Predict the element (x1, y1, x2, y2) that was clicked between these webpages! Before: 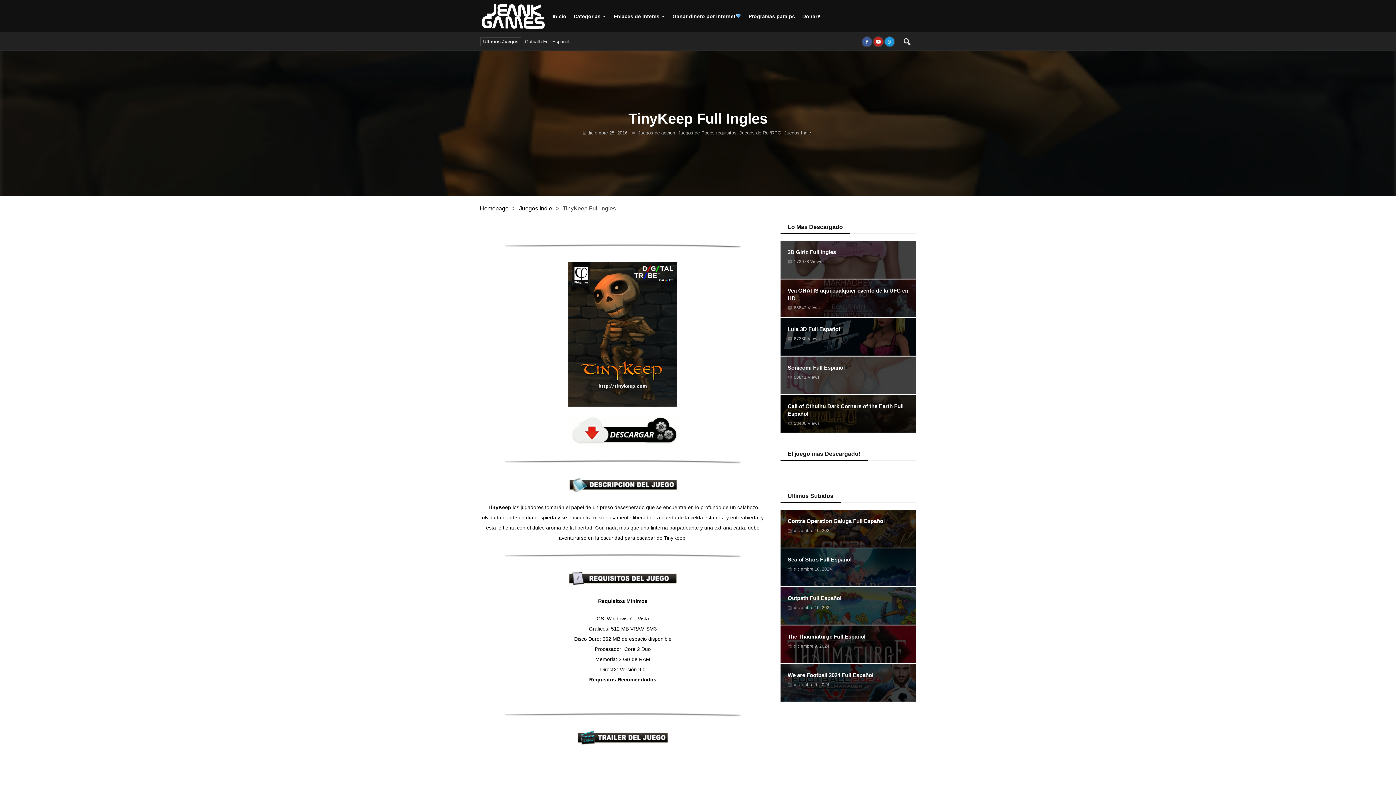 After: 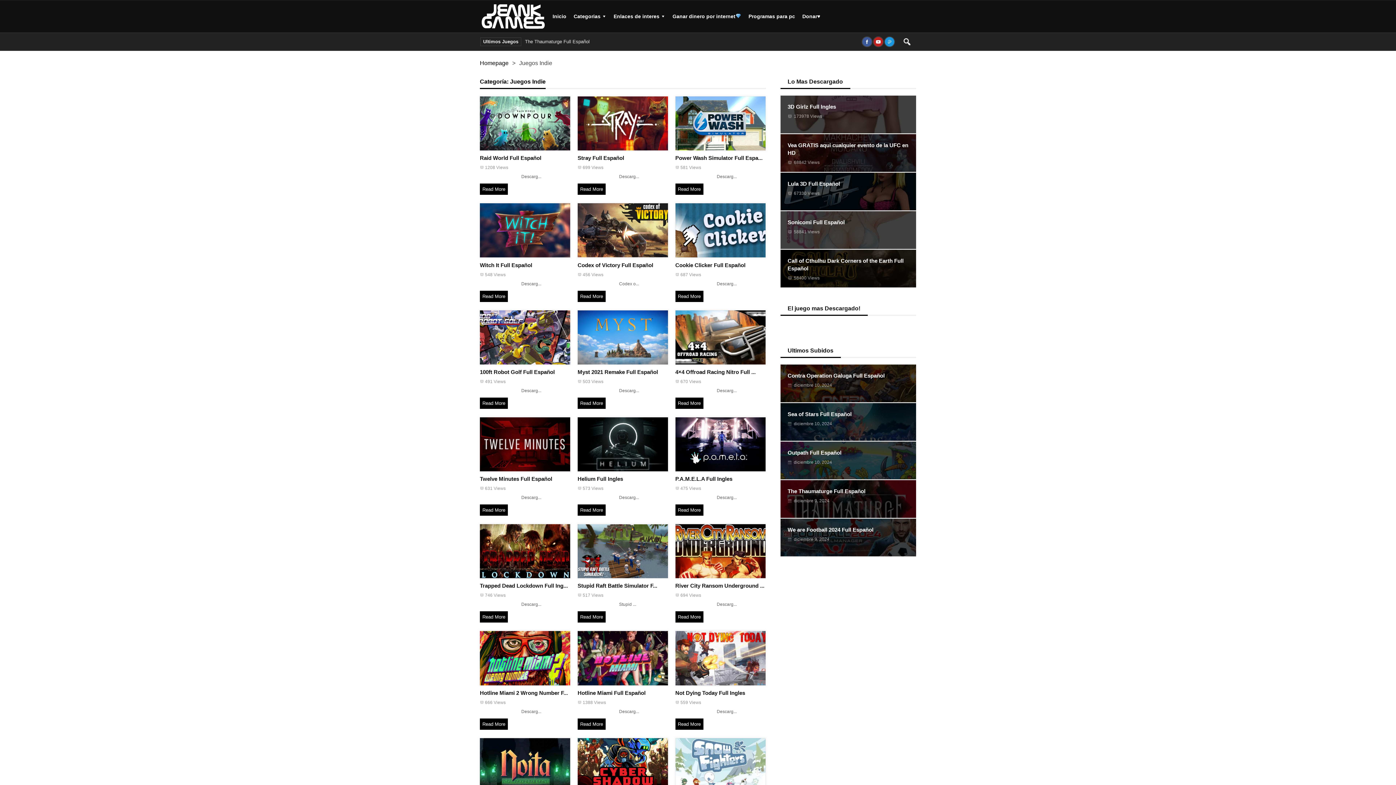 Action: label: Juegos Indie bbox: (784, 130, 811, 135)